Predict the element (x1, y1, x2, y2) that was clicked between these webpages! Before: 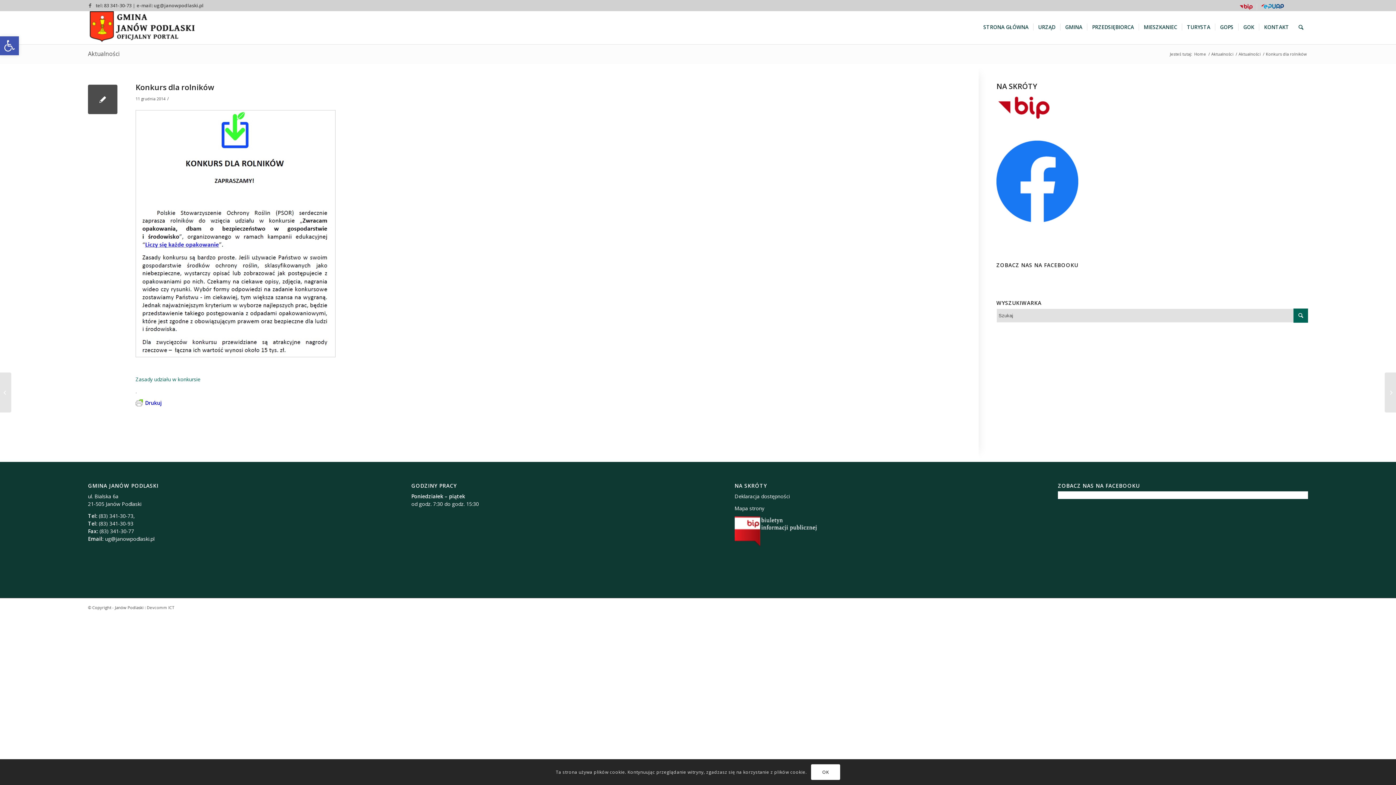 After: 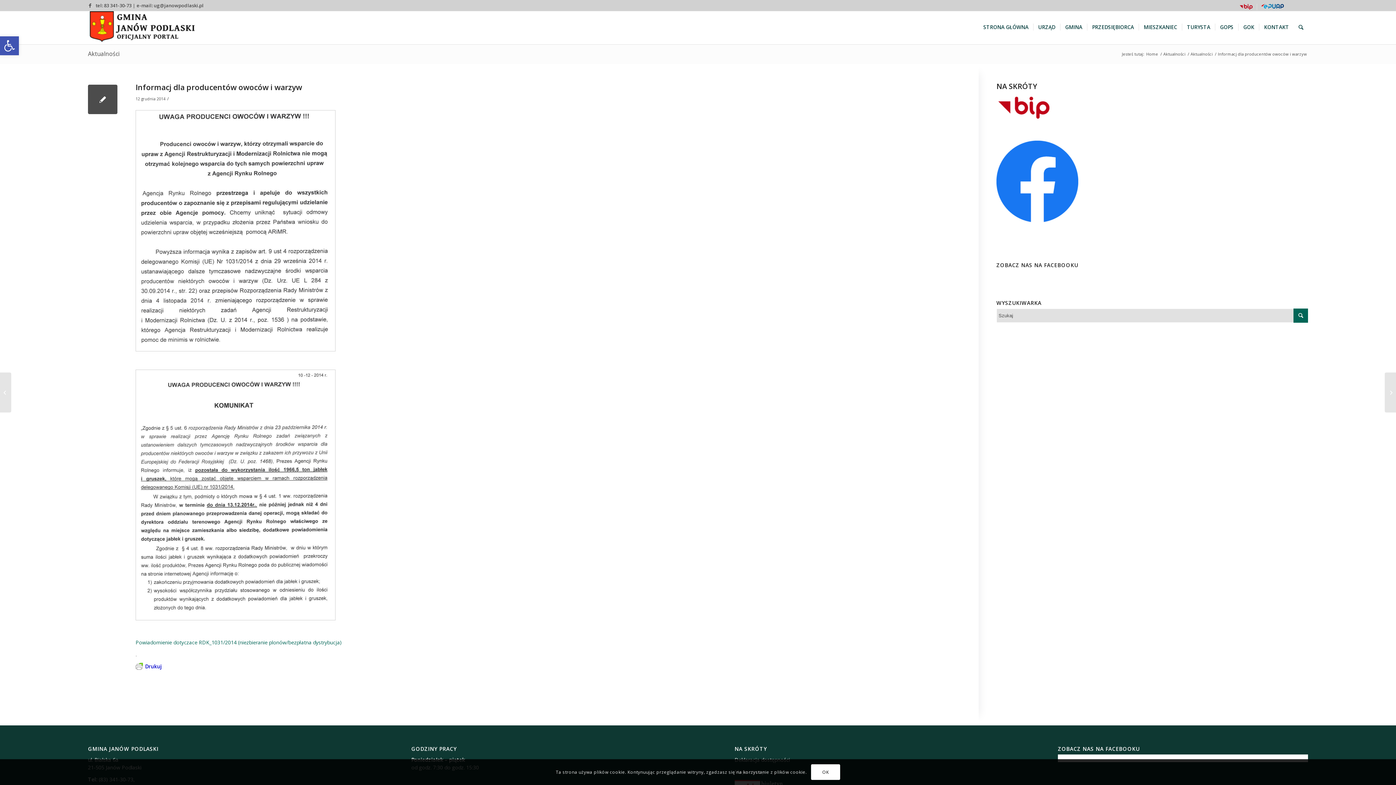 Action: label: Informacj dla producentów owoców i warzyw bbox: (1385, 372, 1396, 412)